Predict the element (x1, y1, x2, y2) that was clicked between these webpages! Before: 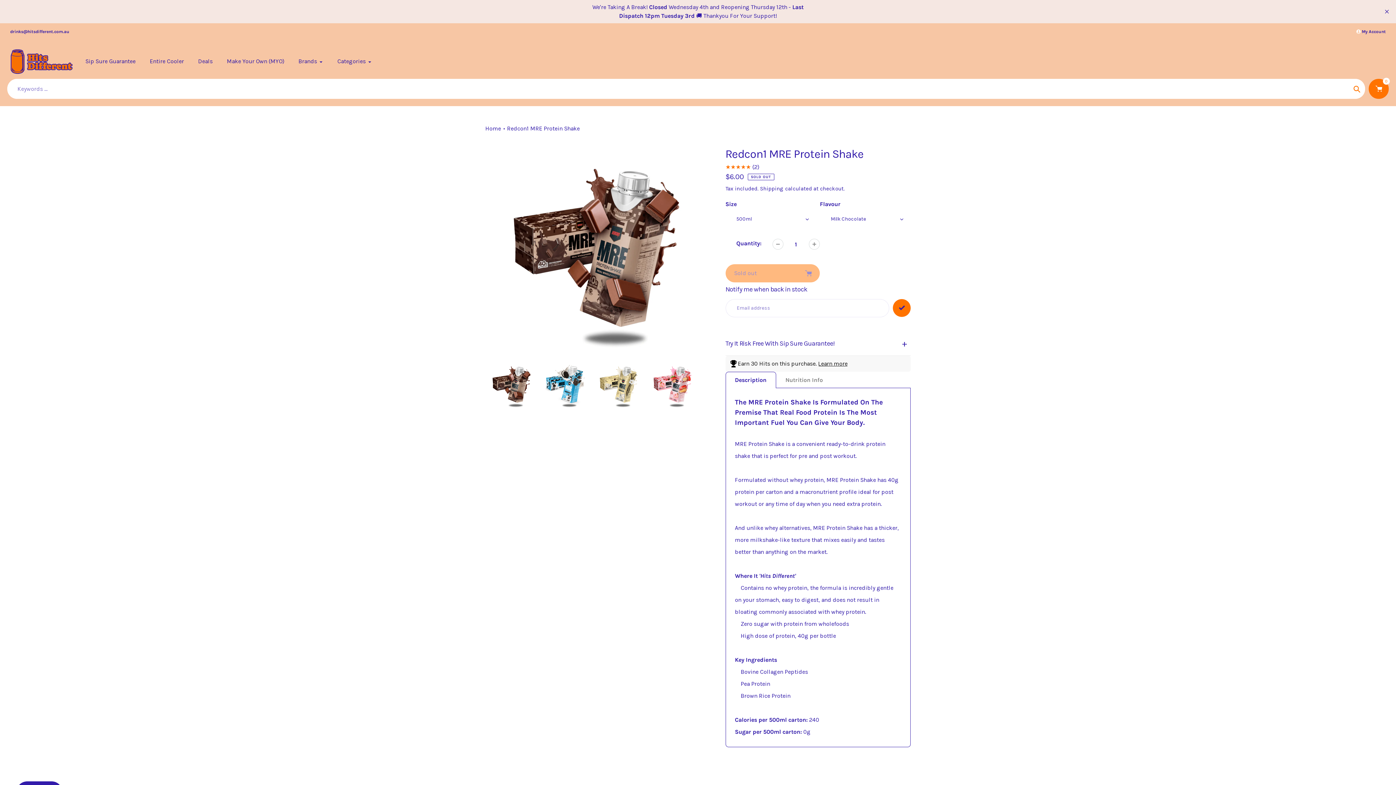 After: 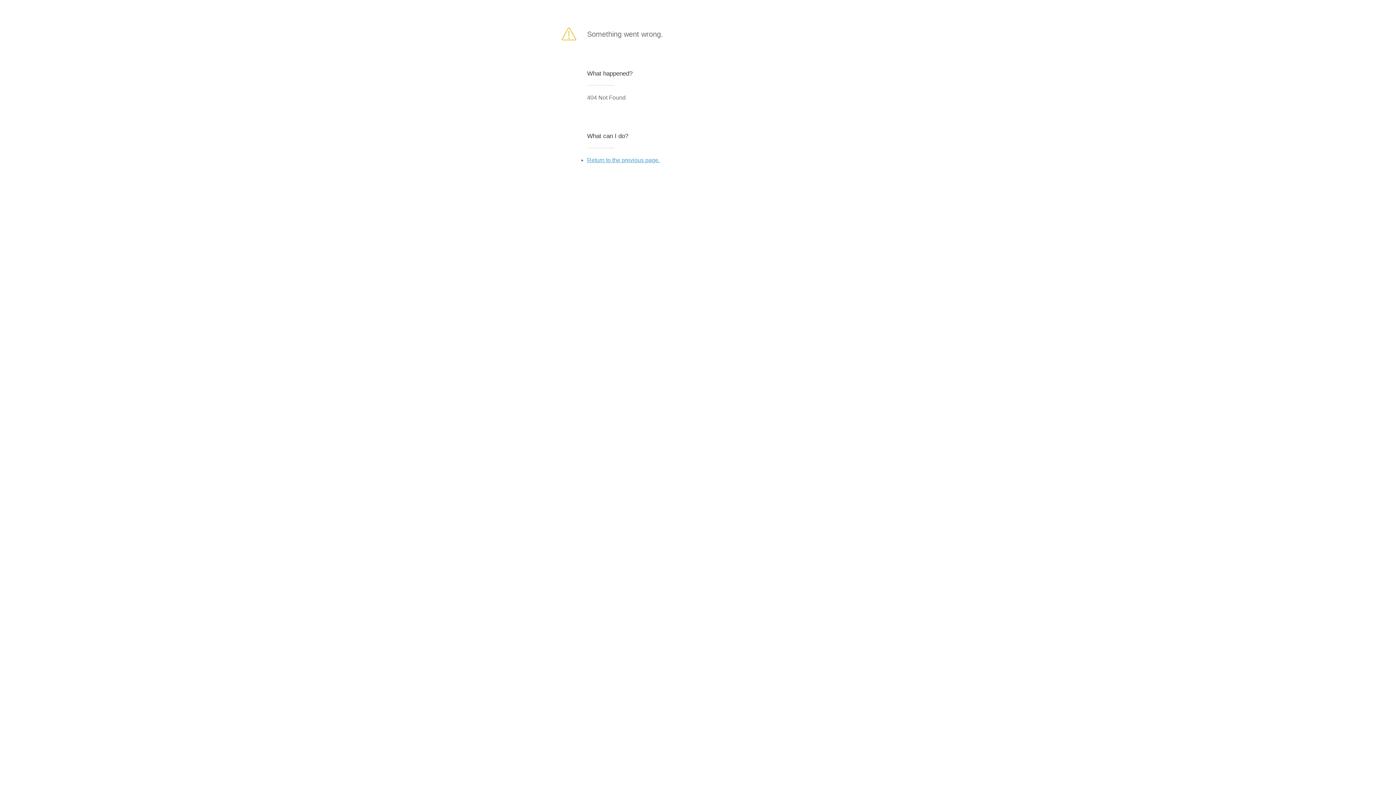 Action: bbox: (893, 299, 910, 316)